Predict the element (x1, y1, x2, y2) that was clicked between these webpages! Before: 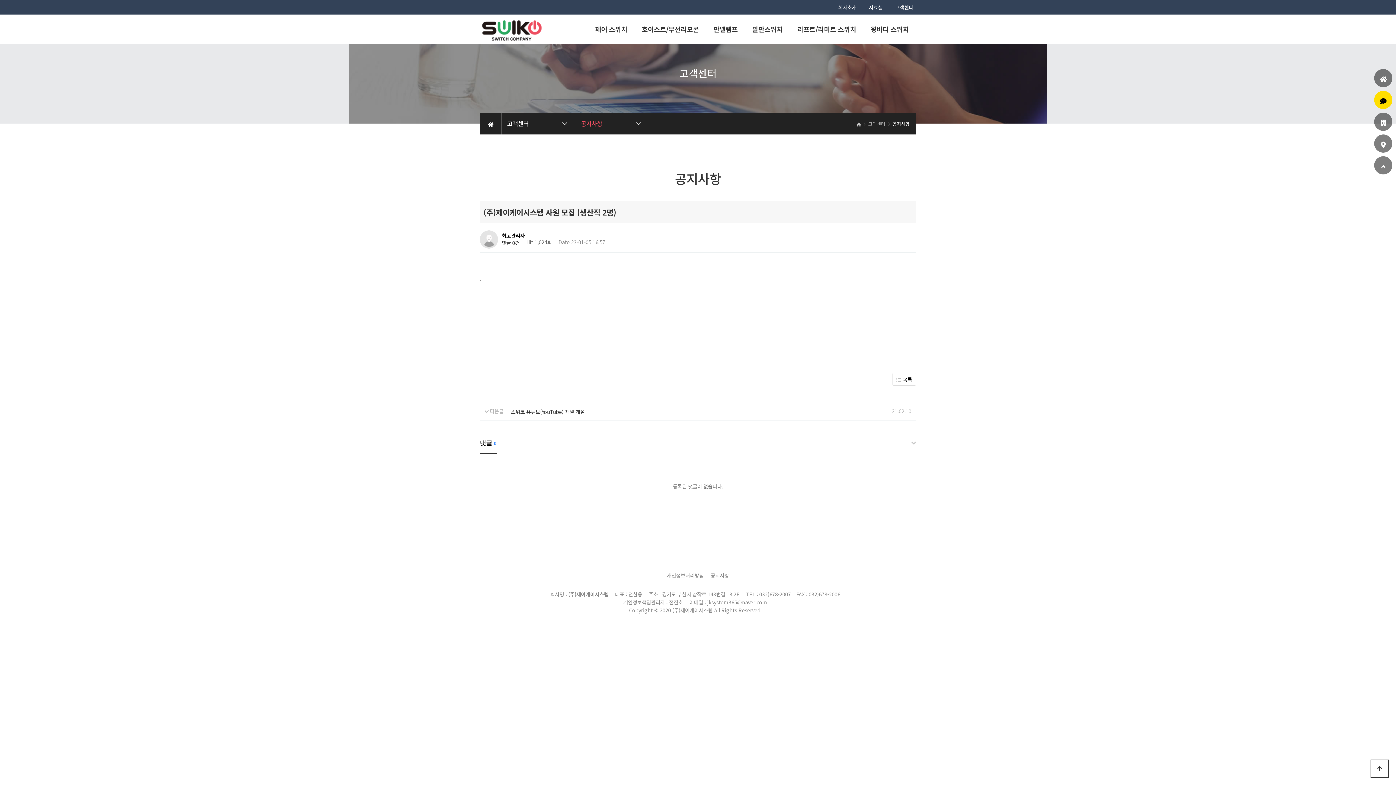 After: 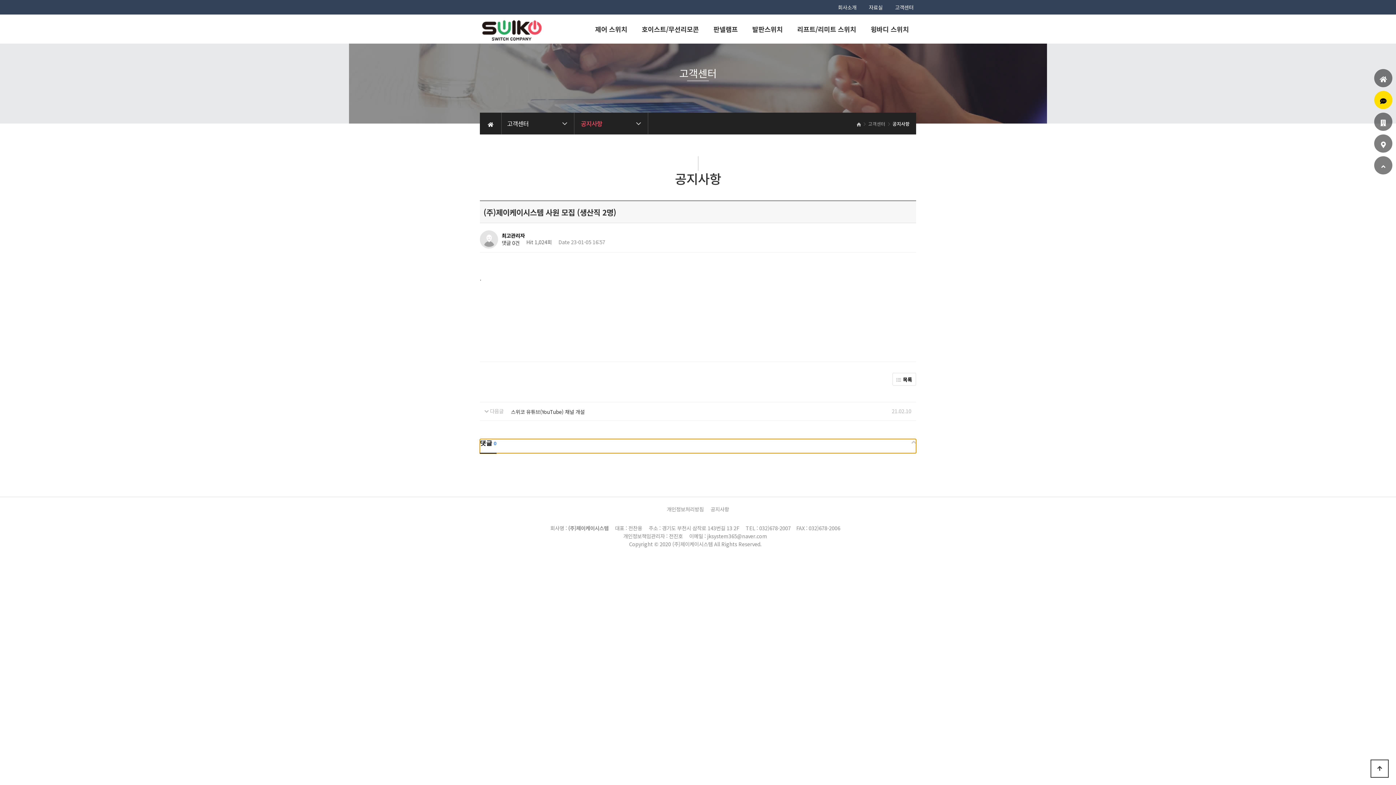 Action: bbox: (480, 439, 916, 453) label: 댓글 0